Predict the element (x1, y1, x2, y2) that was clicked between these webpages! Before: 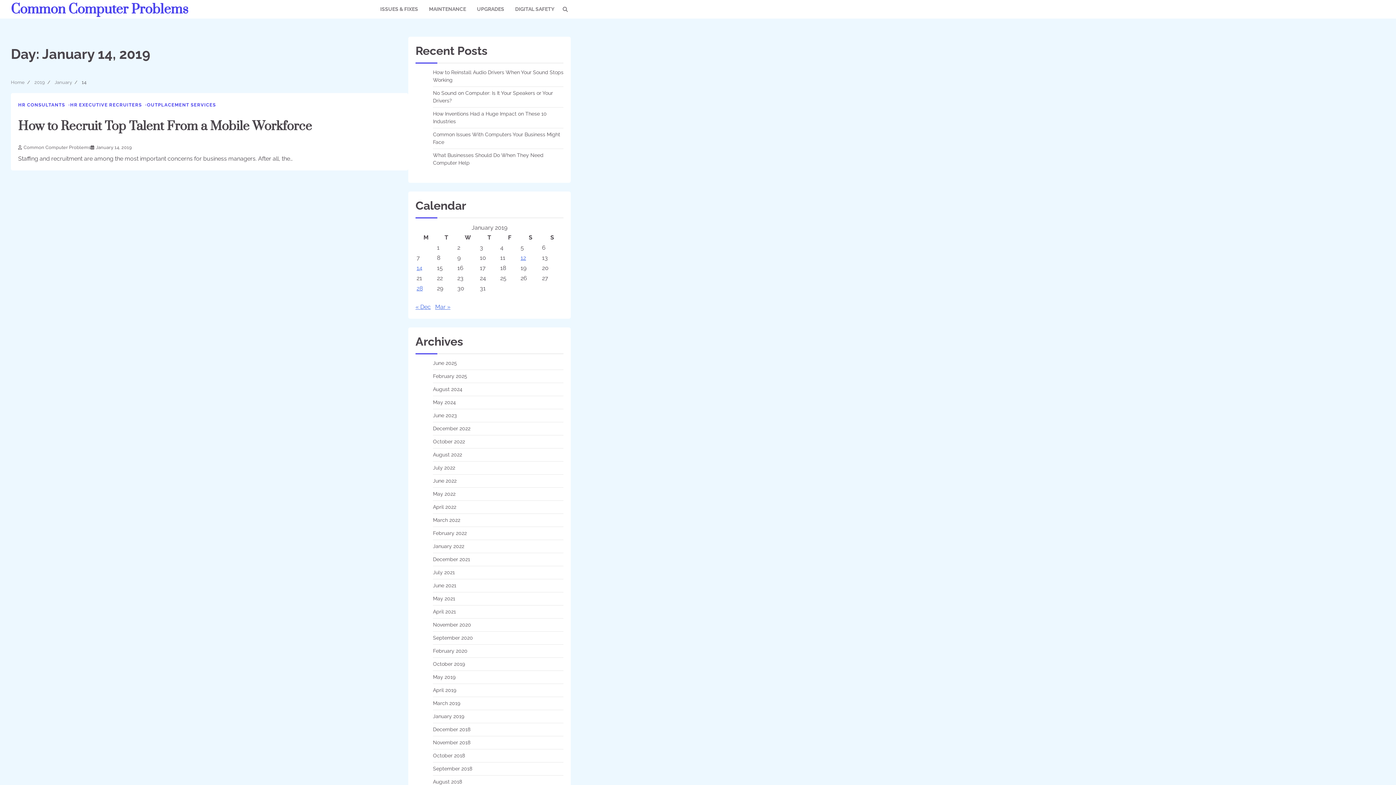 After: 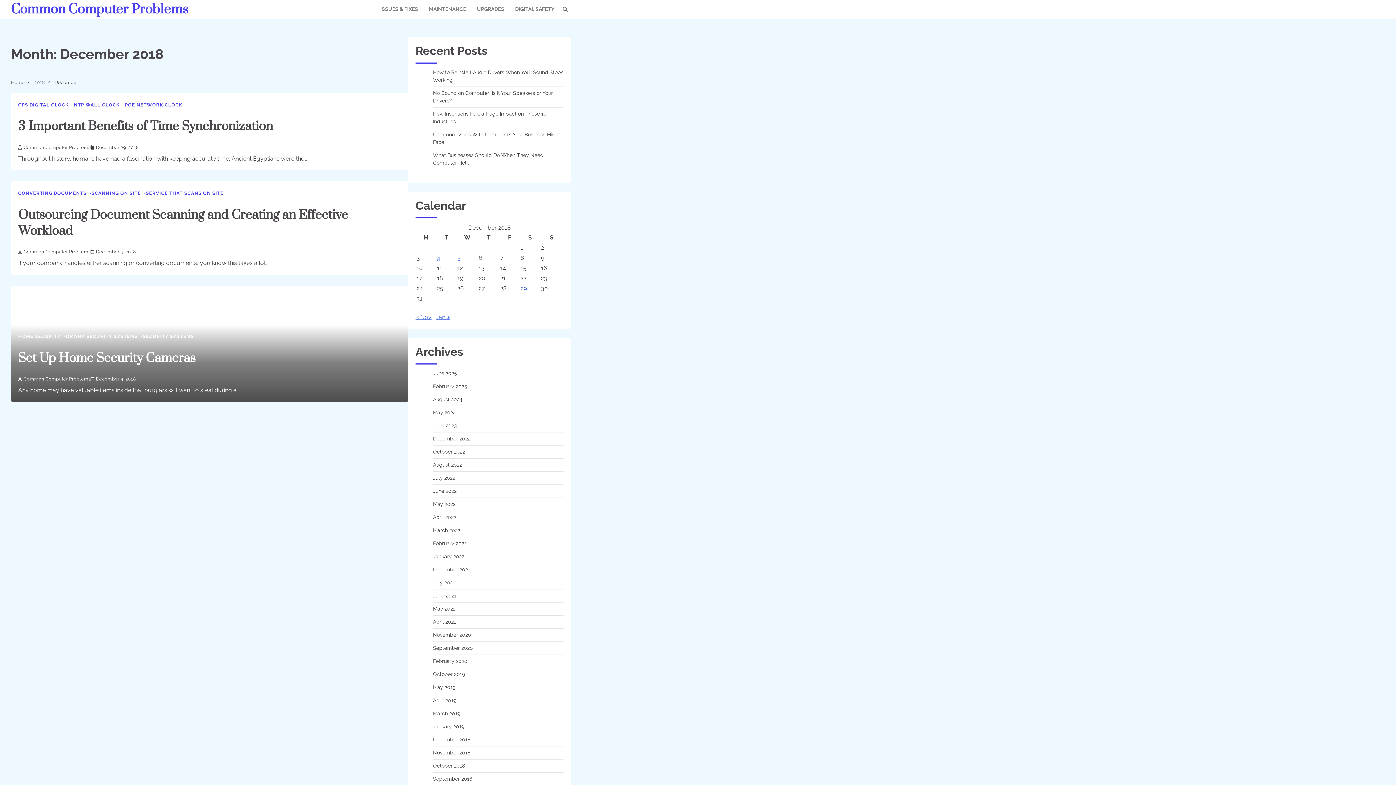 Action: bbox: (415, 303, 430, 310) label: « Dec